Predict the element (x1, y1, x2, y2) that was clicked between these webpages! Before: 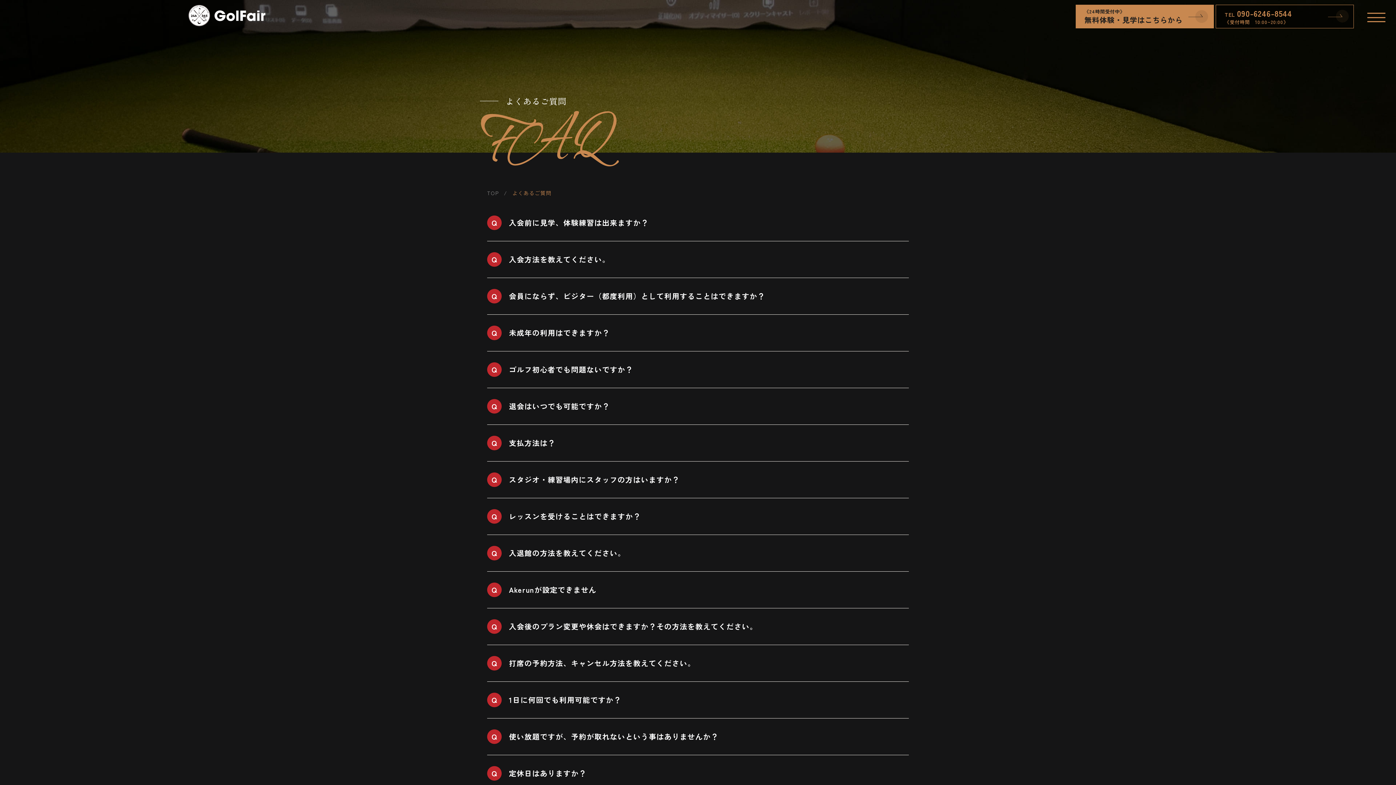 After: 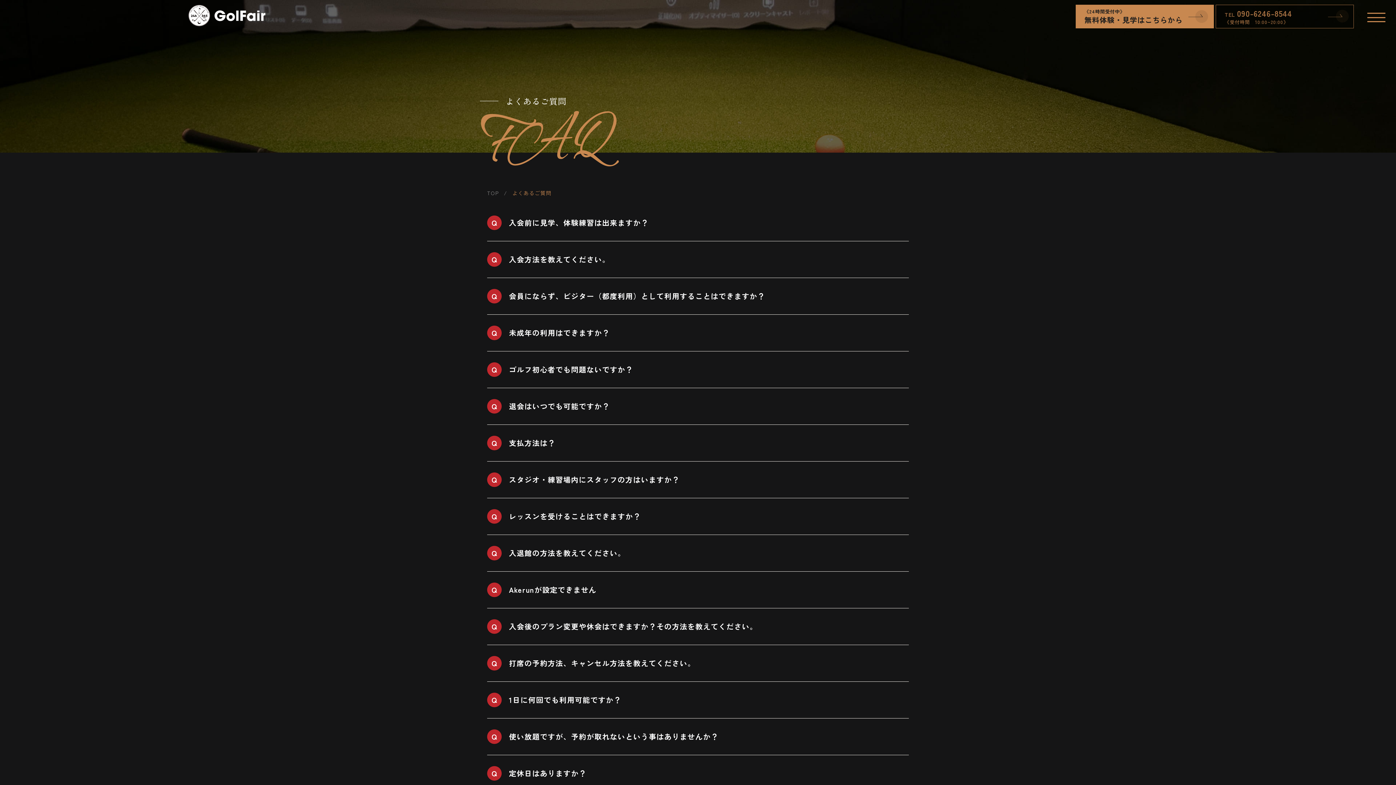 Action: bbox: (1216, 4, 1354, 28) label: TEL090-6246-8544
《受付時間　10:00~20:00》